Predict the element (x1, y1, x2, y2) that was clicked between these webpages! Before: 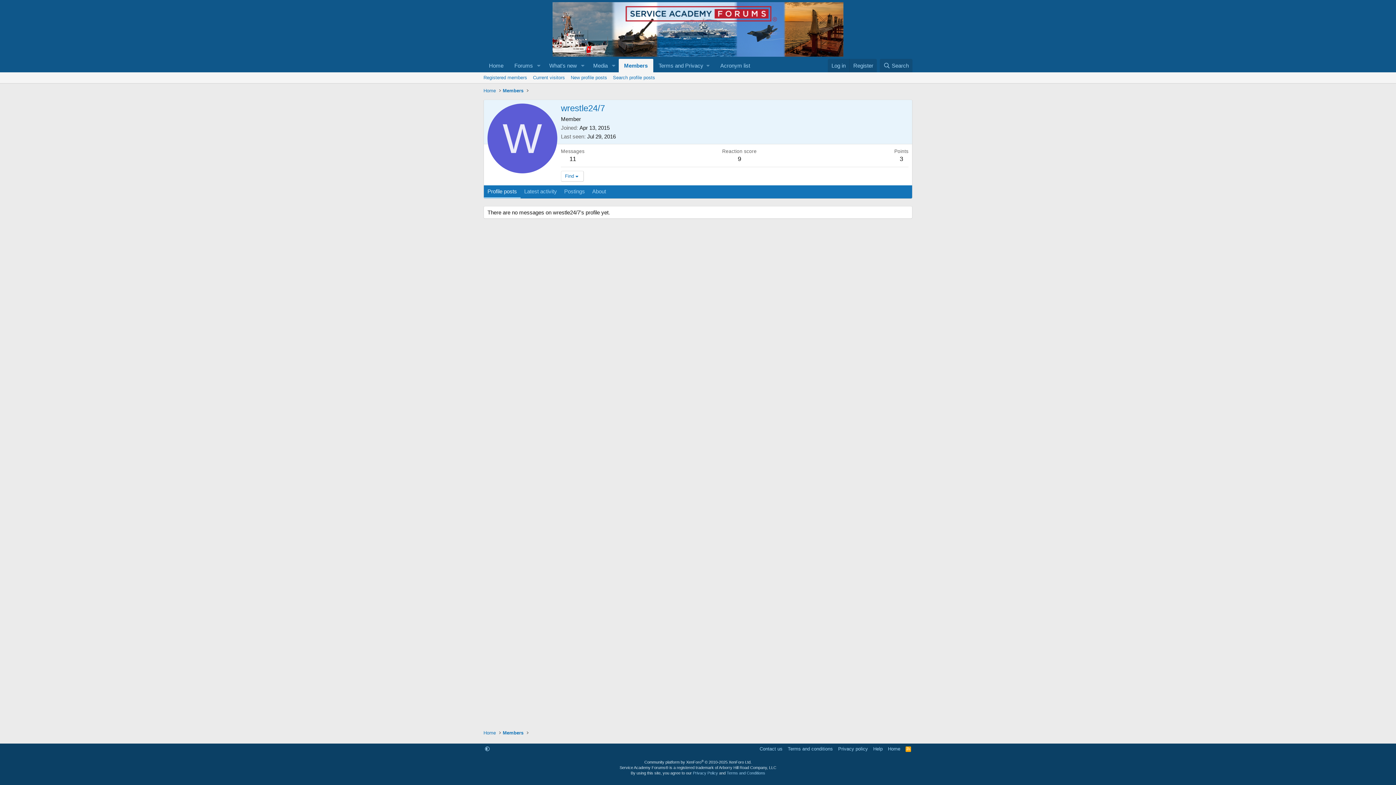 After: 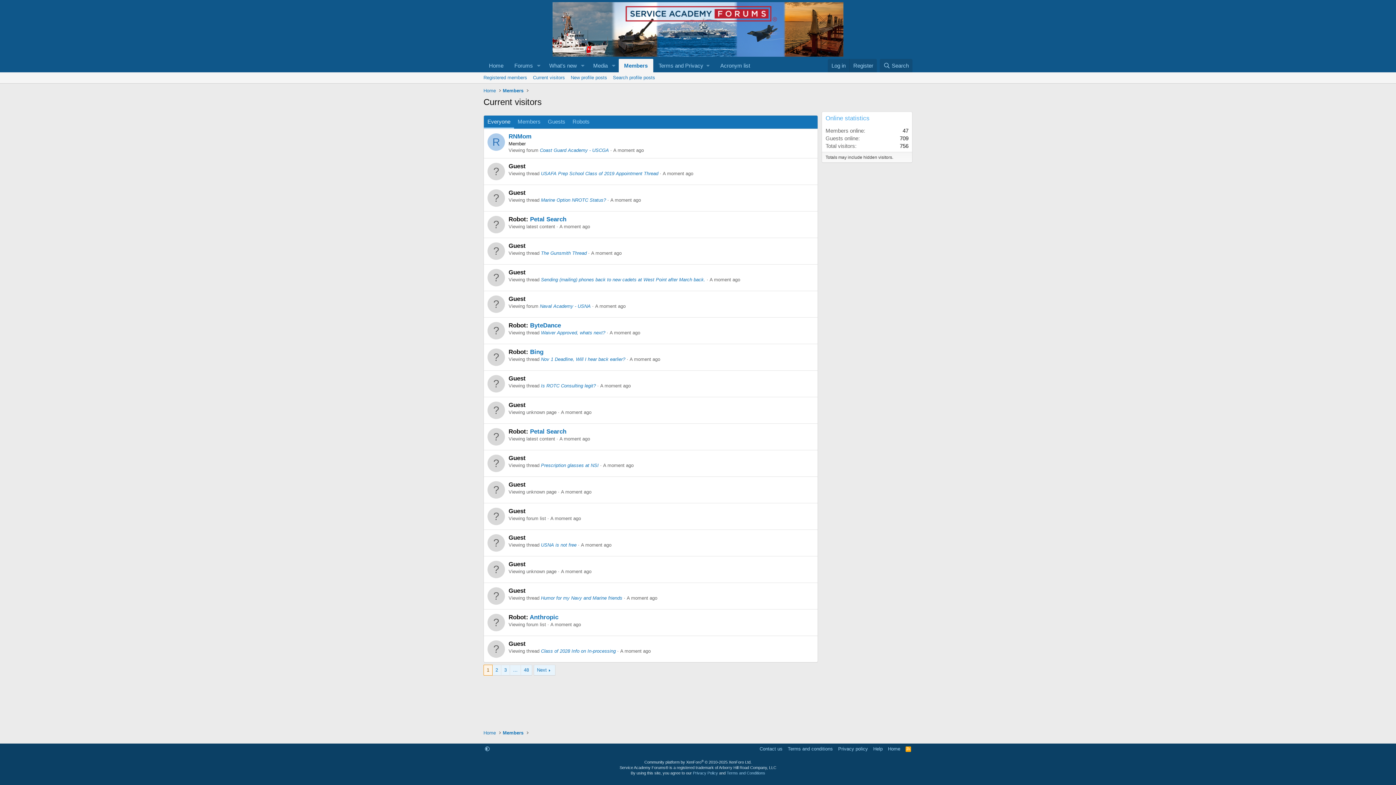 Action: bbox: (530, 72, 568, 83) label: Current visitors